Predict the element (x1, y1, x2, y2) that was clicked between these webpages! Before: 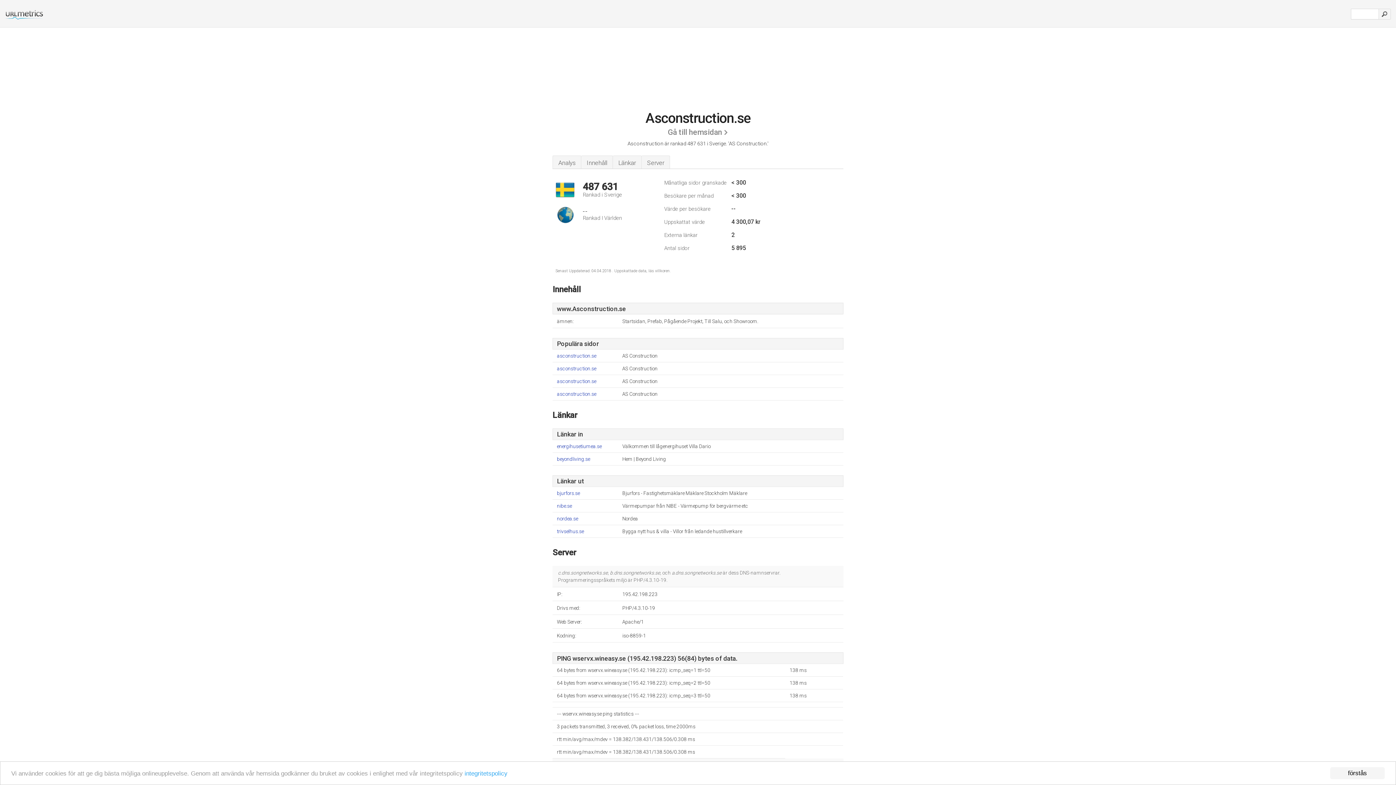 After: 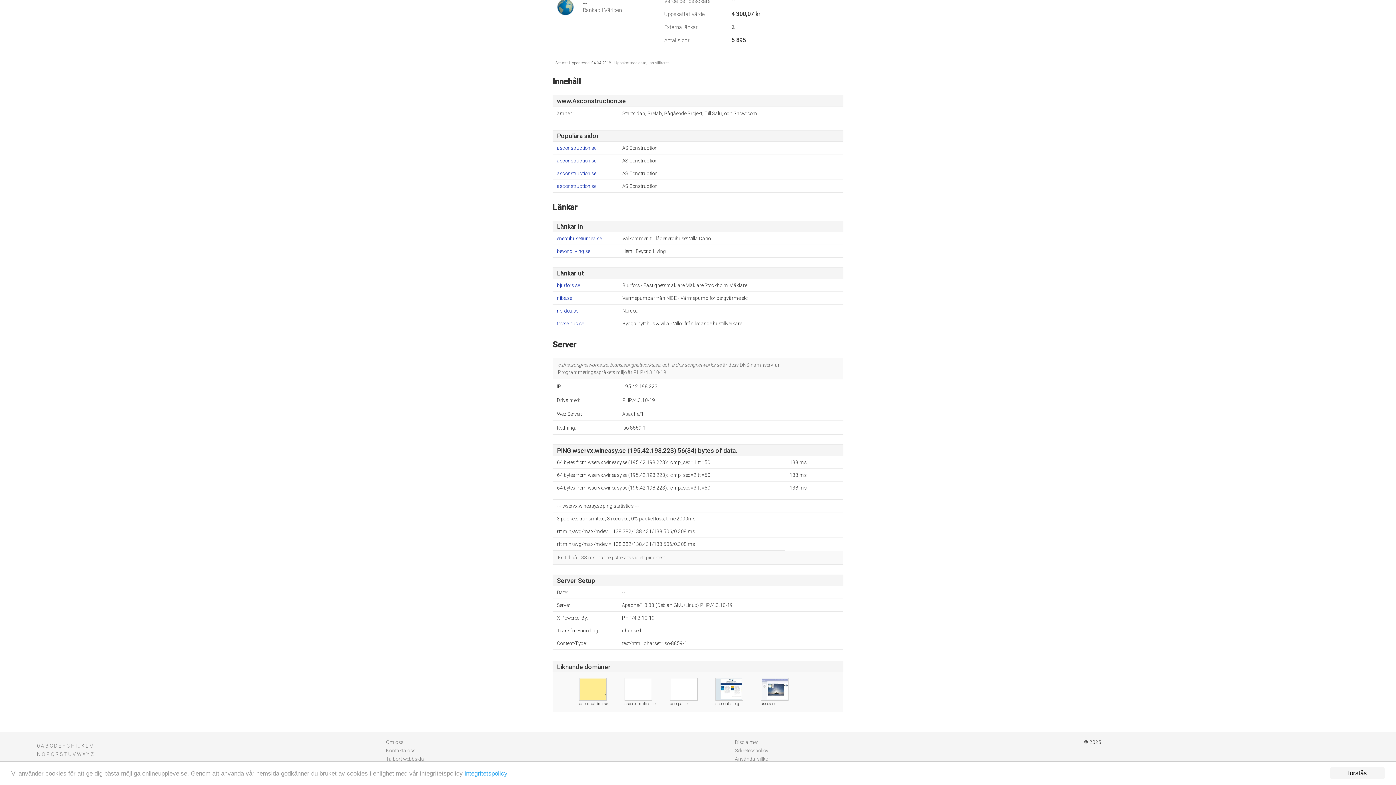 Action: bbox: (613, 155, 641, 168) label: Länkar